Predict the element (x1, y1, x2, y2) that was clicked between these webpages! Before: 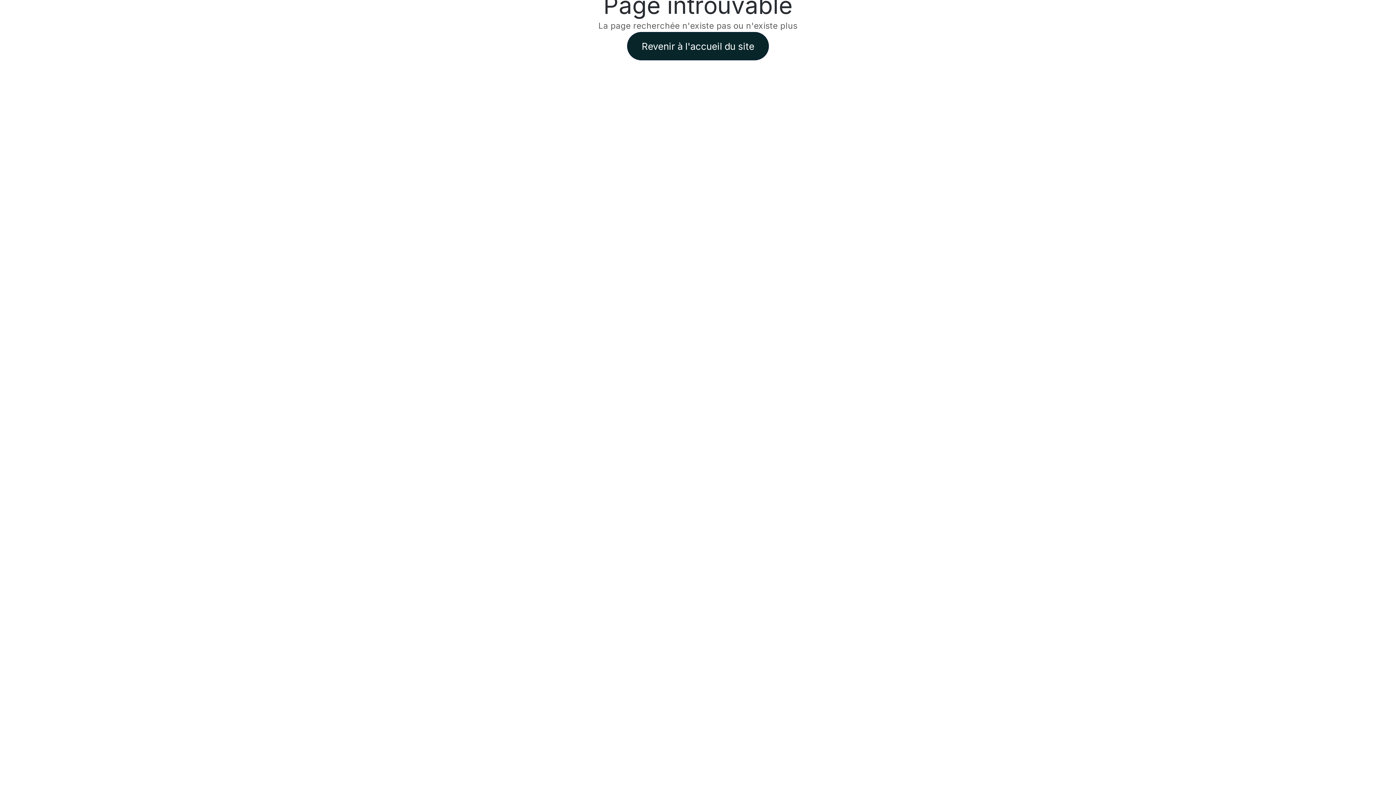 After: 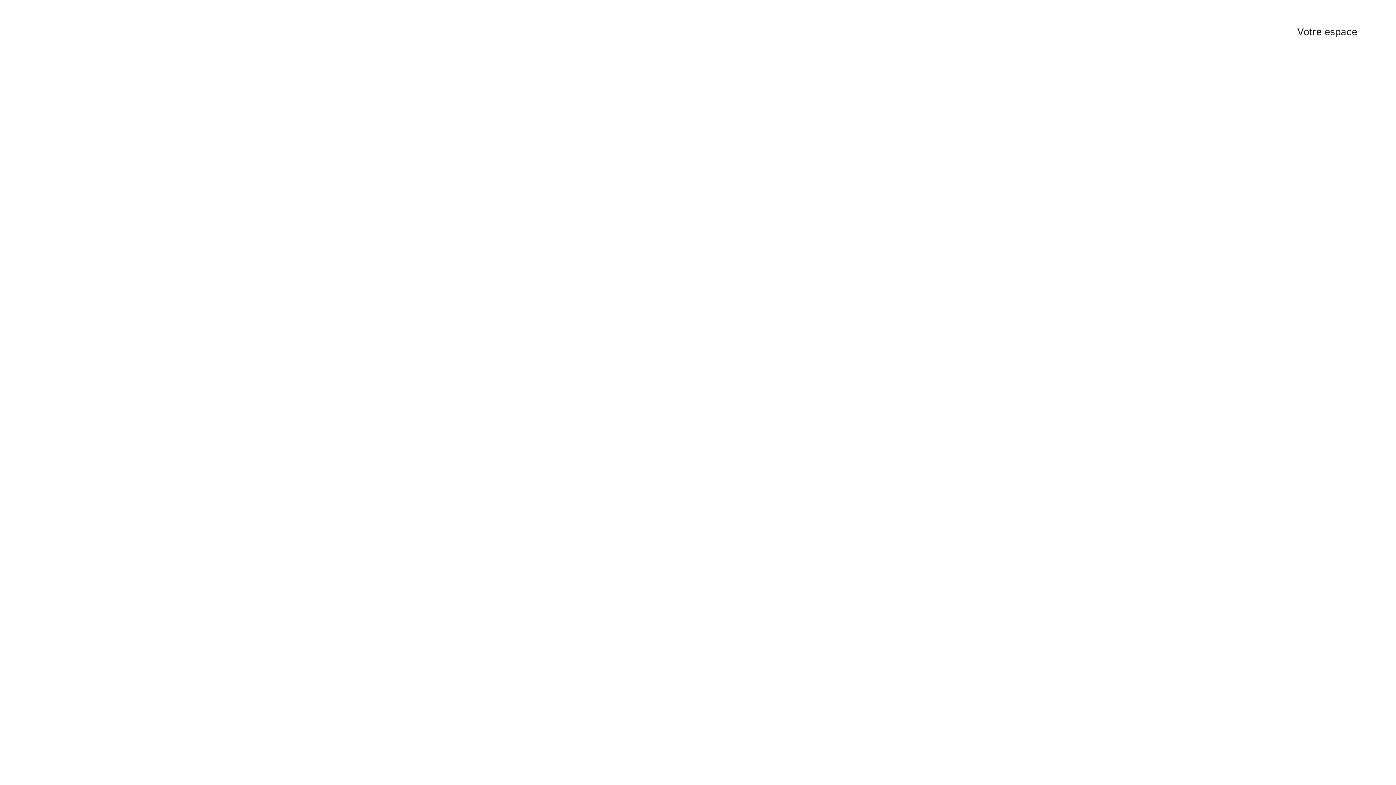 Action: bbox: (627, 32, 769, 60) label: Revenir à l'accueil du site